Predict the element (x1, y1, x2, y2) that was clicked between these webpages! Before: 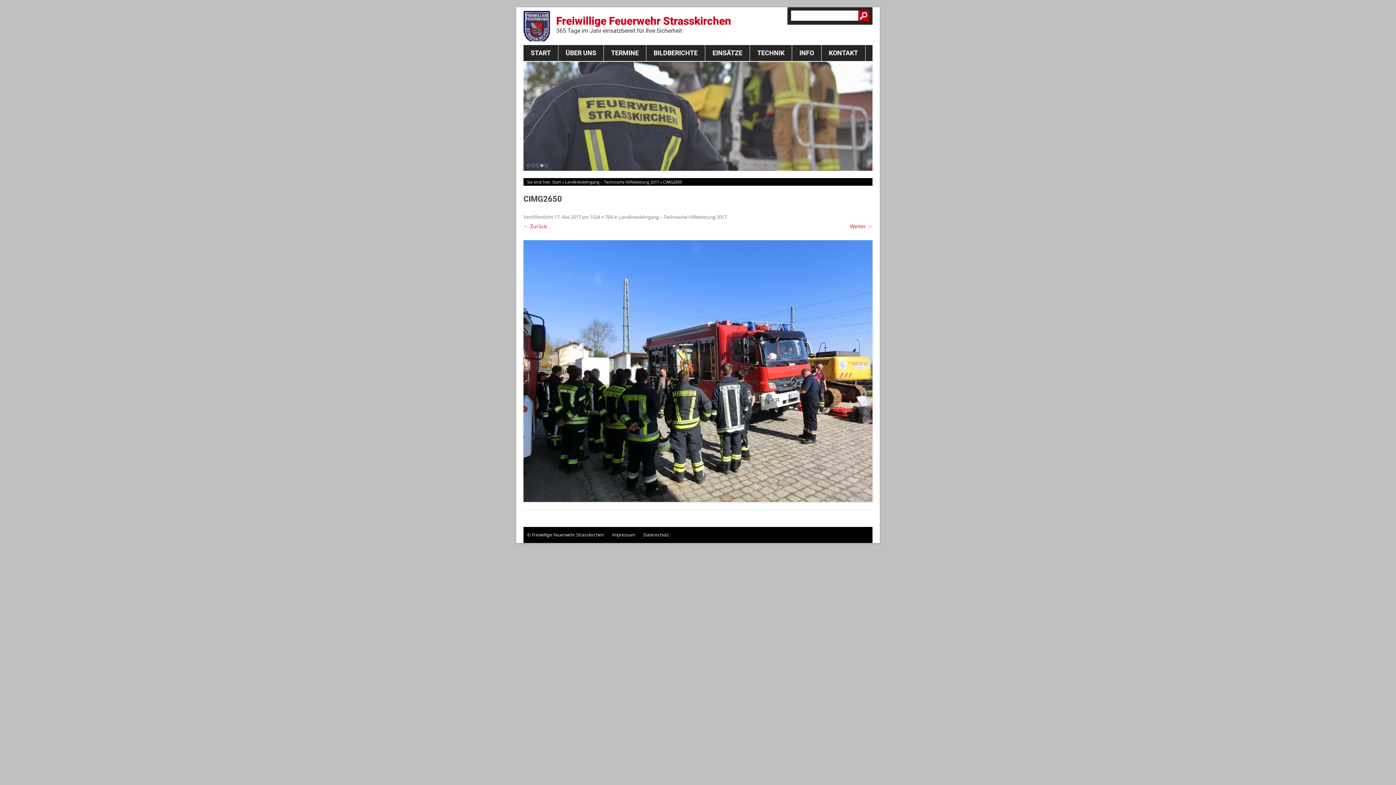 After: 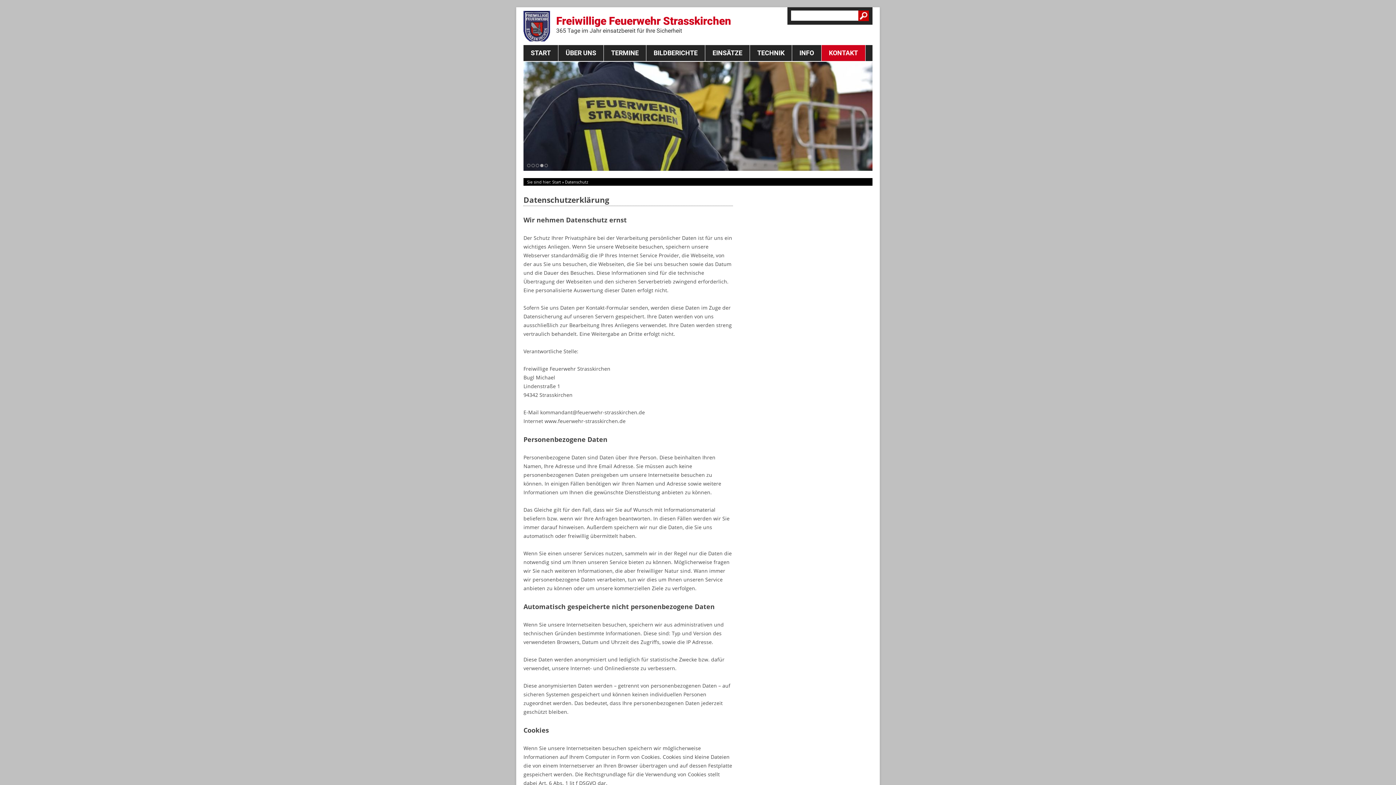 Action: label: Datenschutz bbox: (643, 531, 669, 538)